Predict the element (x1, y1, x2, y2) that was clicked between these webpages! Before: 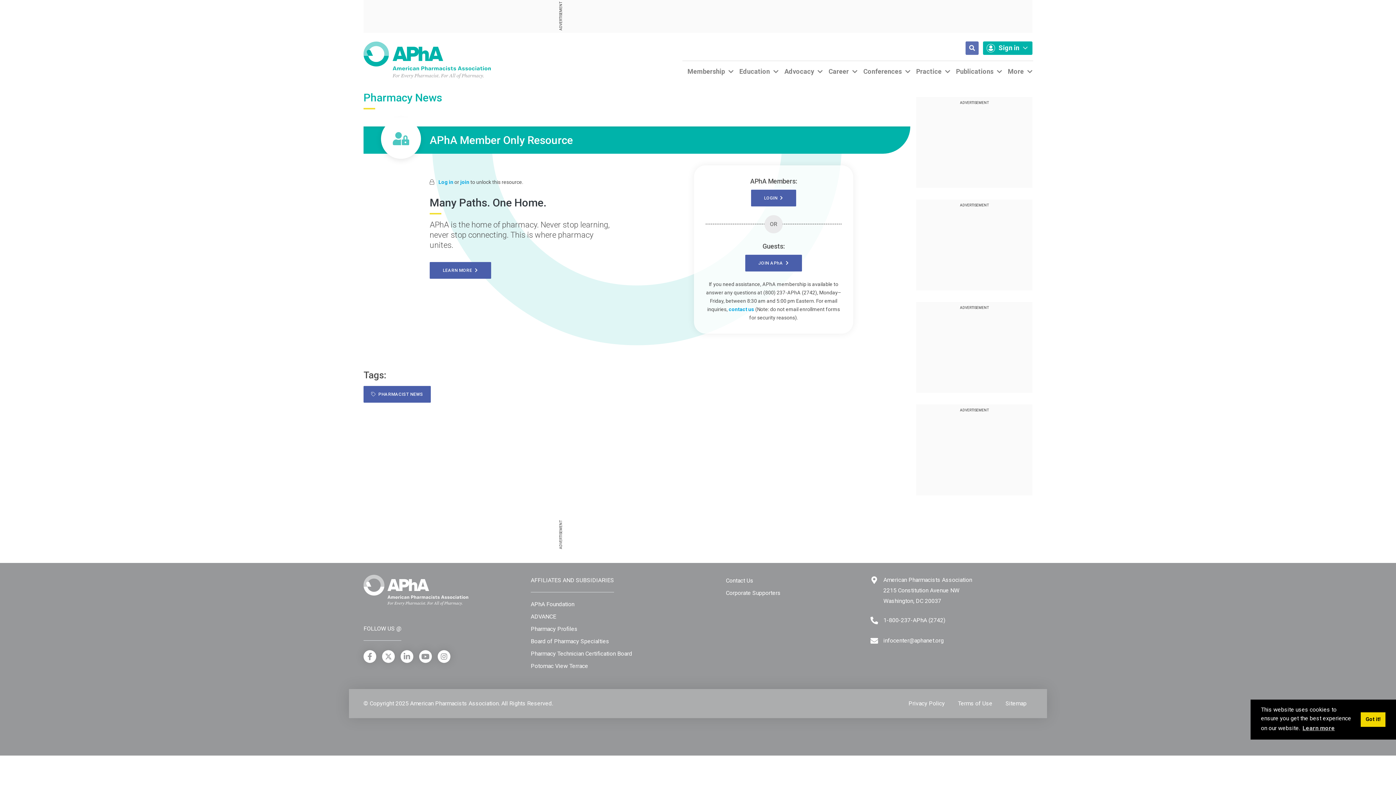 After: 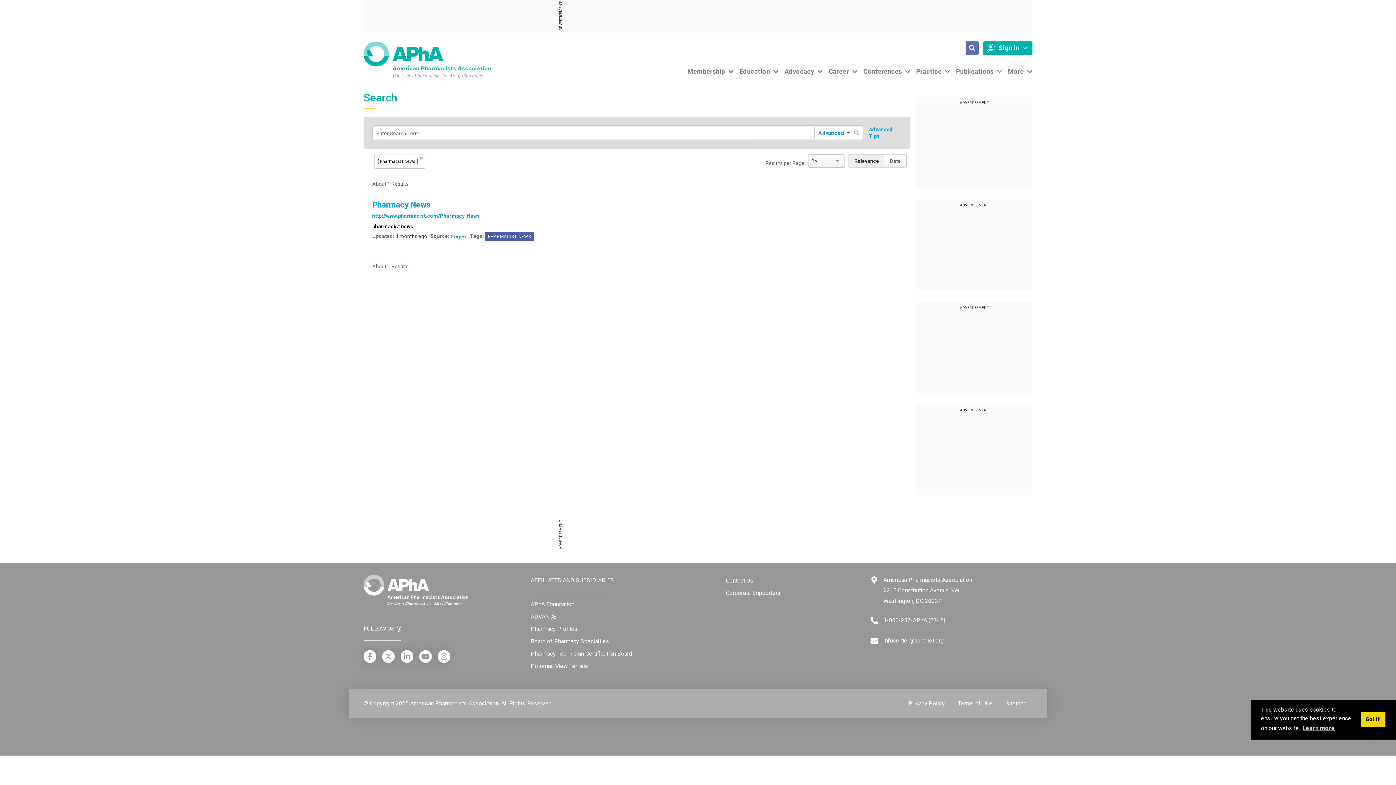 Action: bbox: (363, 386, 430, 402) label:   PHARMACIST NEWS